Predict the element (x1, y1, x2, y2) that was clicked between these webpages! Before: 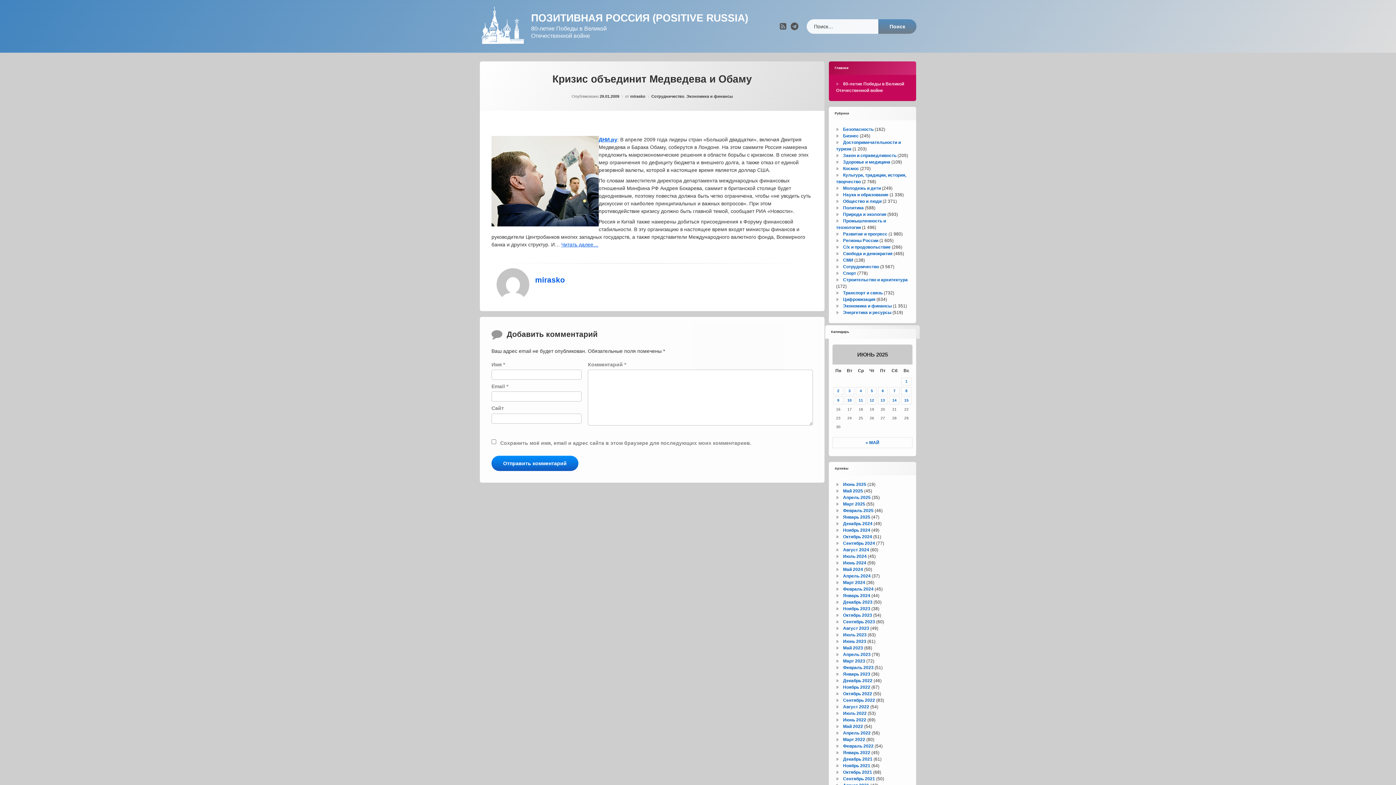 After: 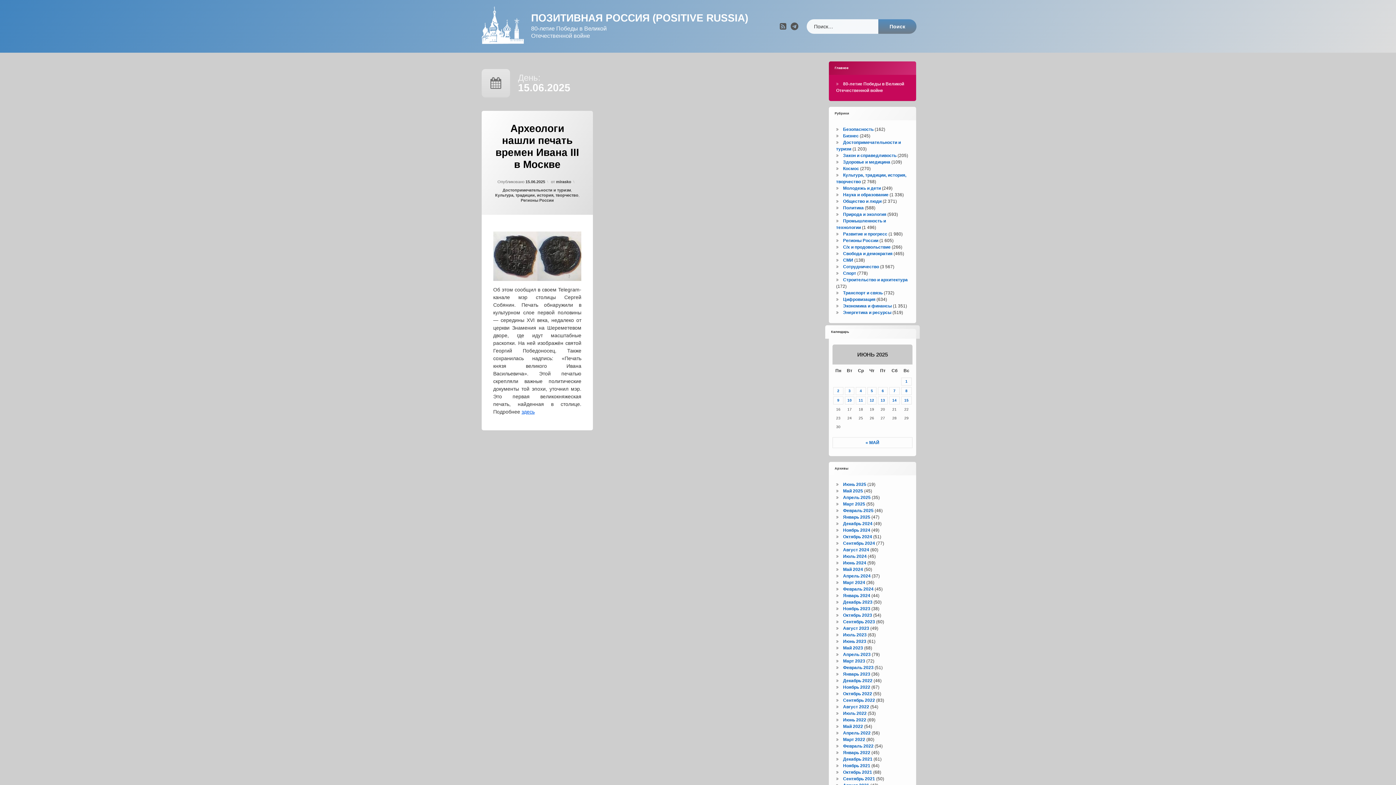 Action: label: Записи, опубликованные 15.06.2025 bbox: (901, 396, 912, 404)